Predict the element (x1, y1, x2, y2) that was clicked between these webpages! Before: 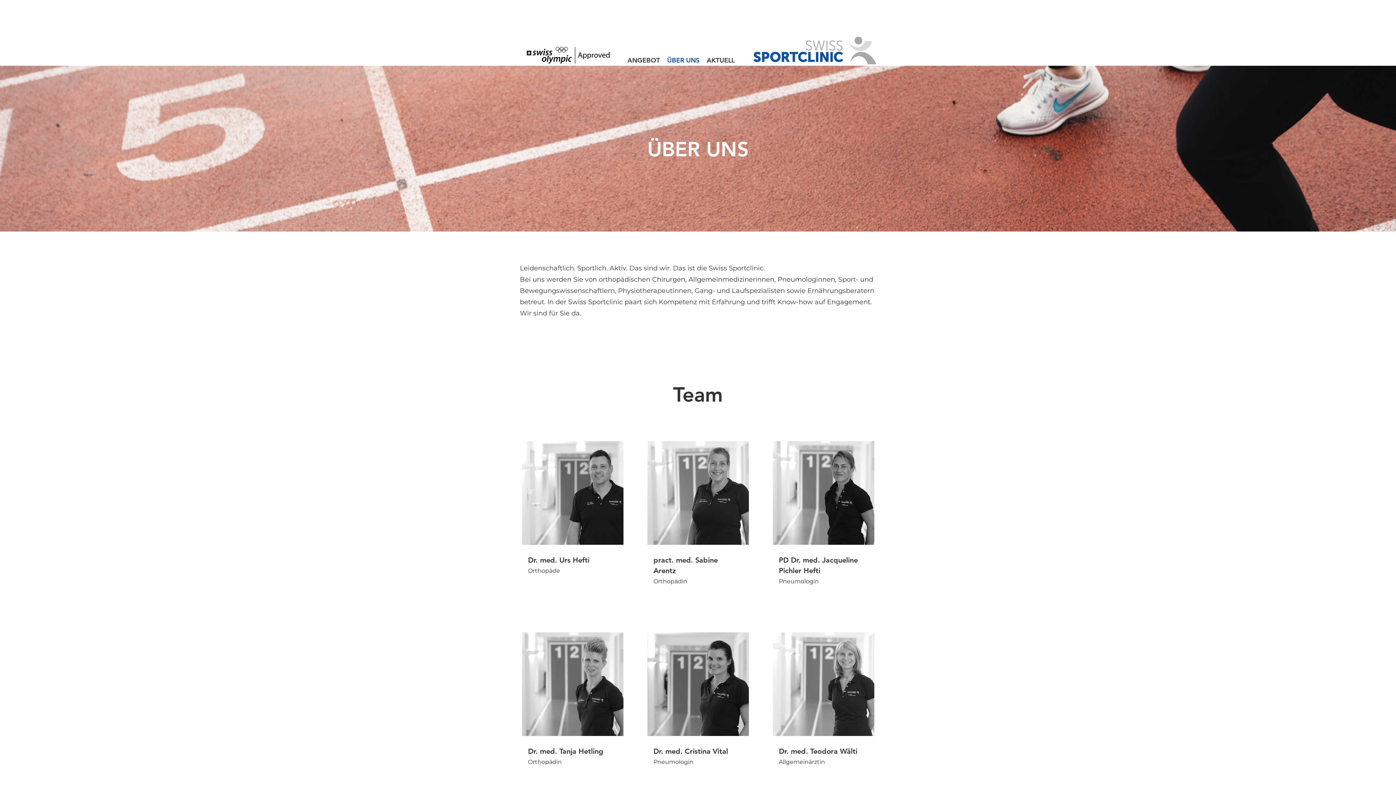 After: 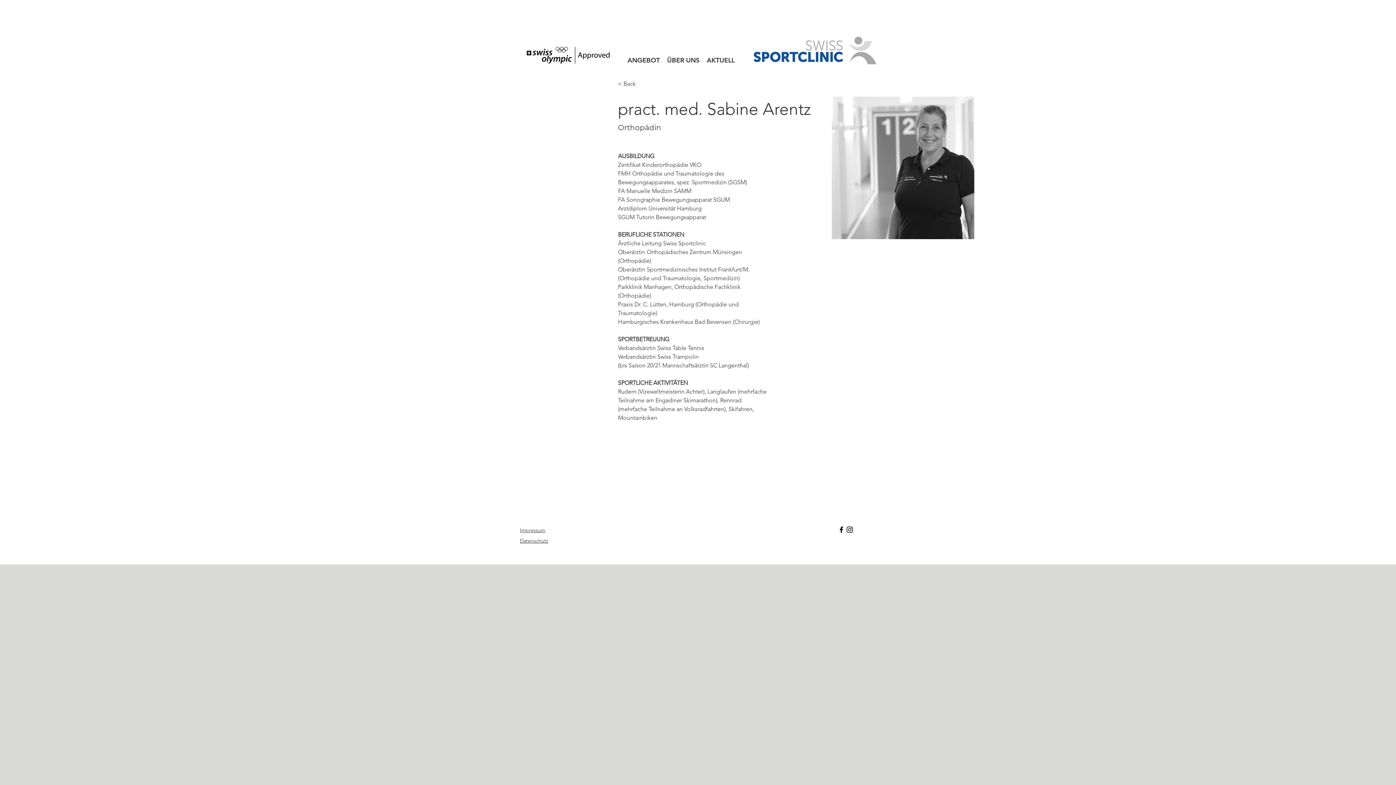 Action: bbox: (647, 441, 748, 545)